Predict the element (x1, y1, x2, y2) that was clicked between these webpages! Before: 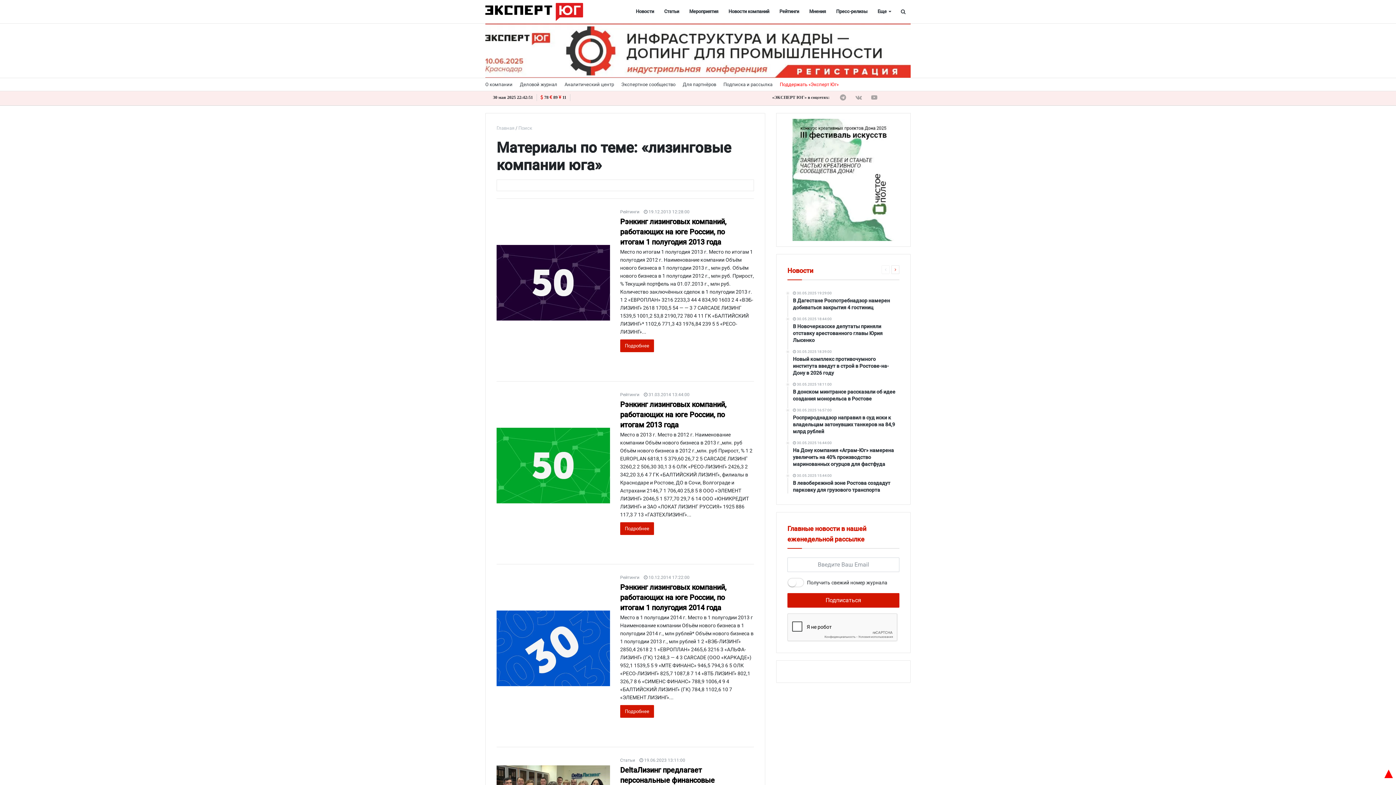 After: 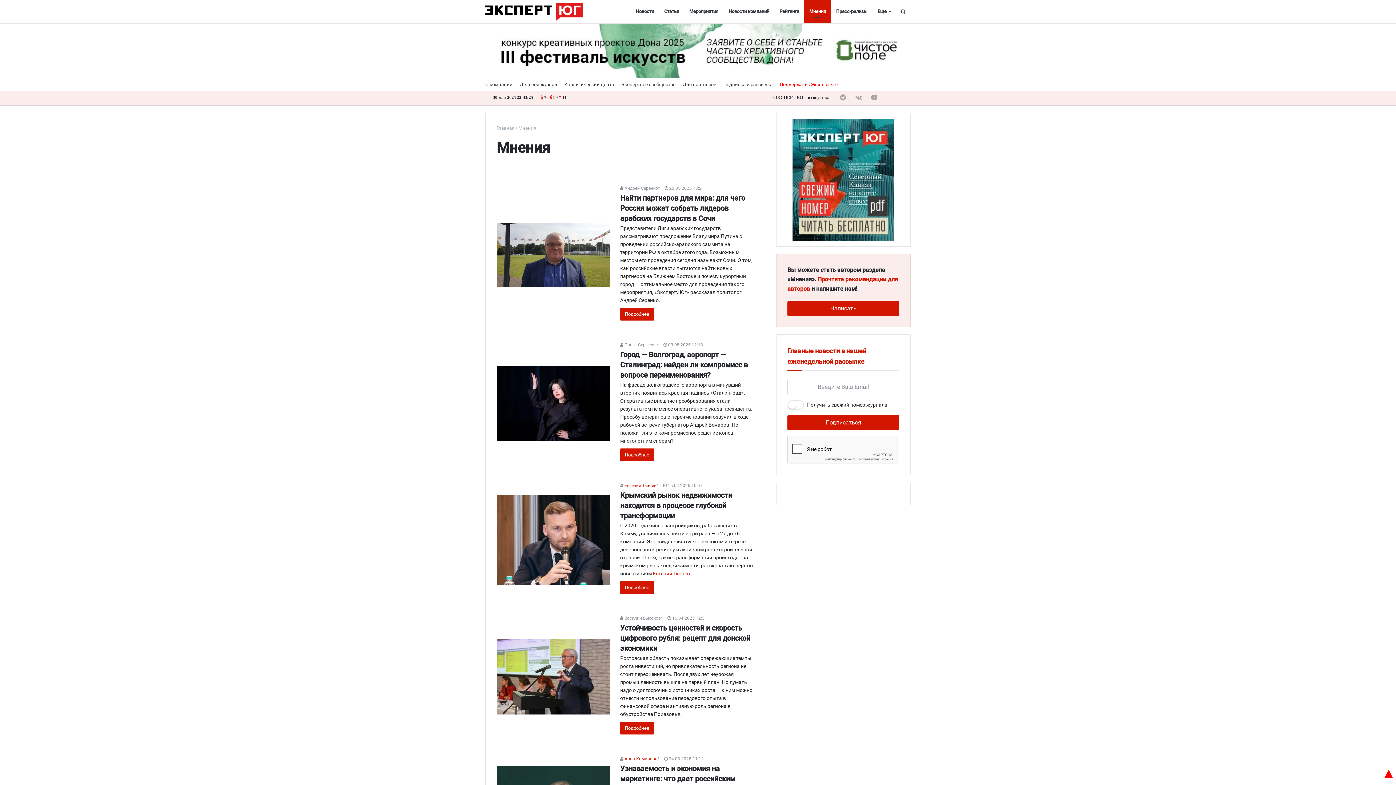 Action: label: Мнения bbox: (804, 0, 831, 23)